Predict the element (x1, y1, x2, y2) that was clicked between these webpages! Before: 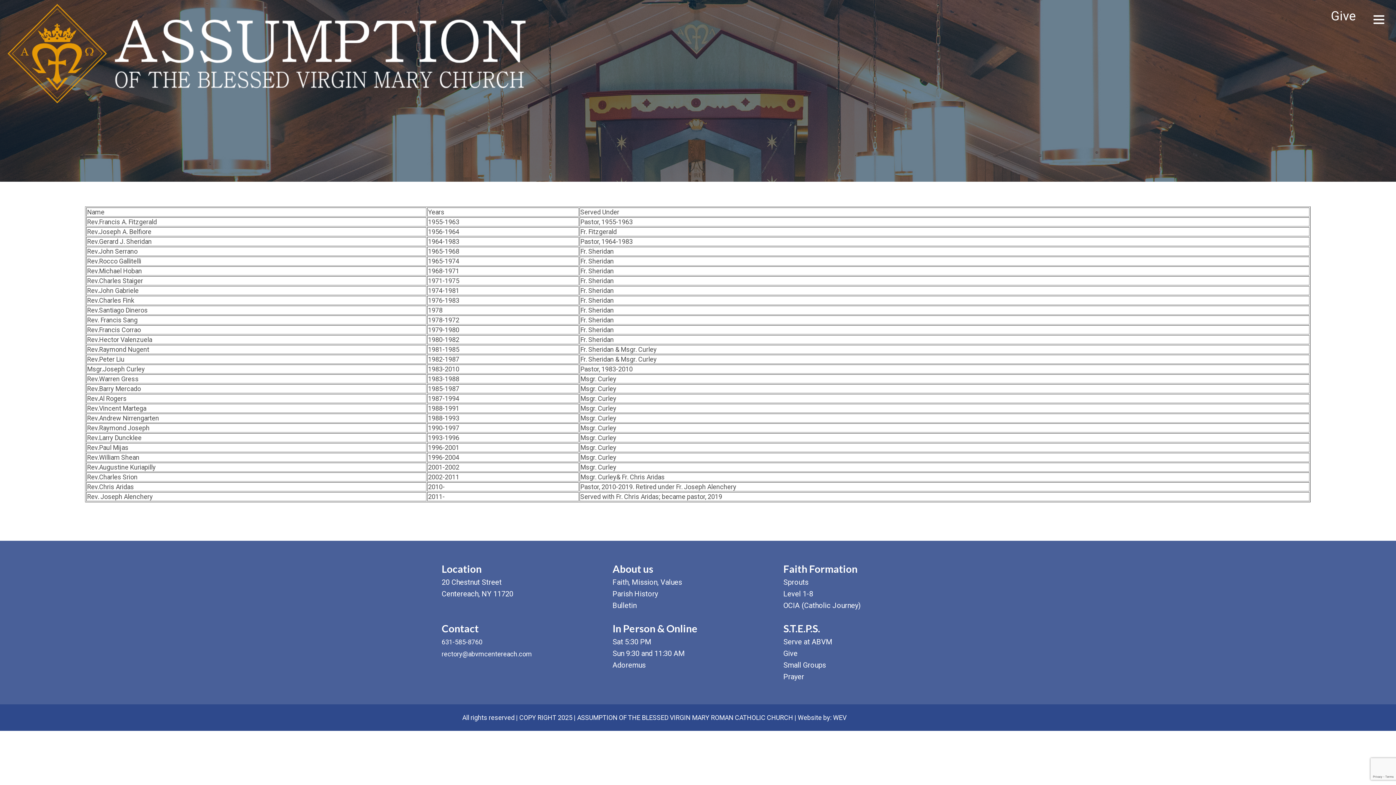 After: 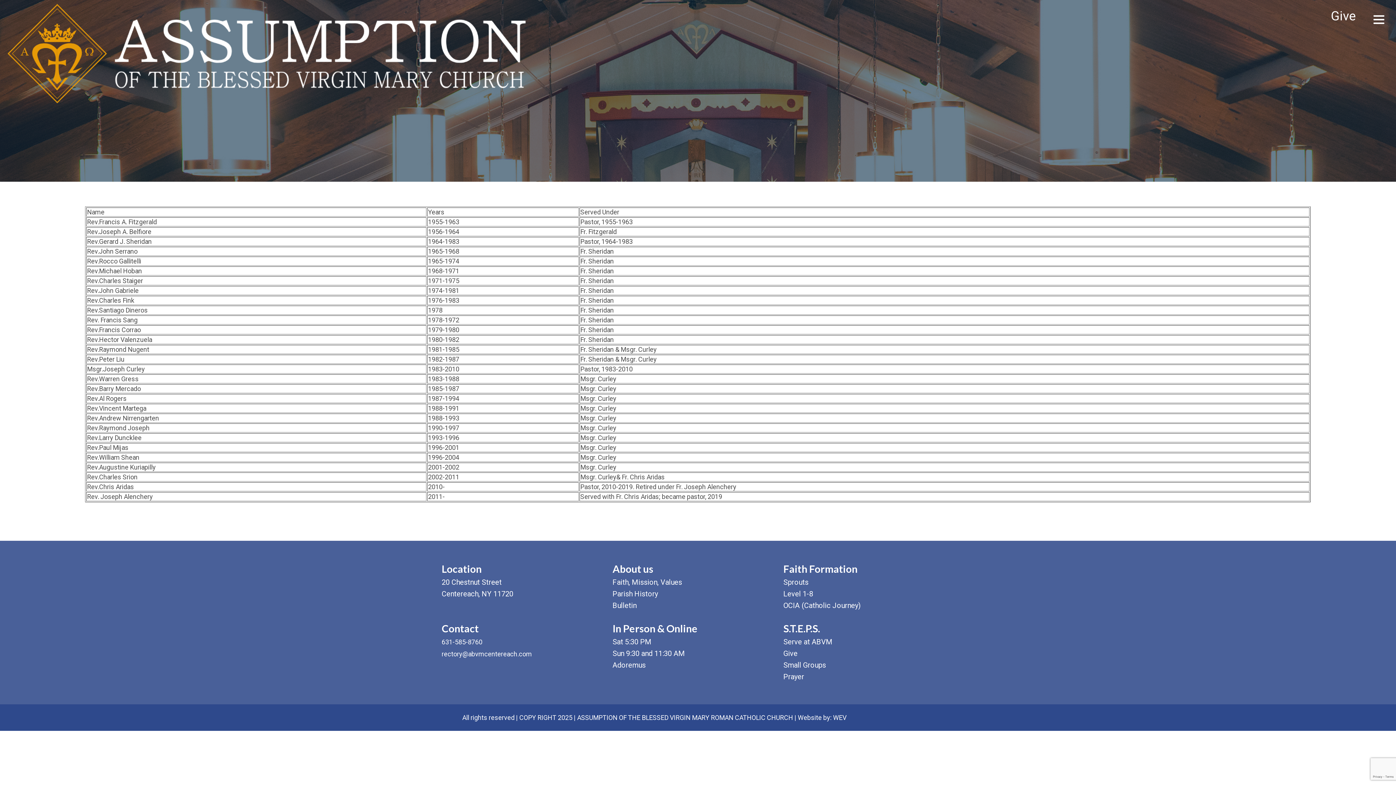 Action: label: 631-585-8760 bbox: (441, 638, 482, 646)